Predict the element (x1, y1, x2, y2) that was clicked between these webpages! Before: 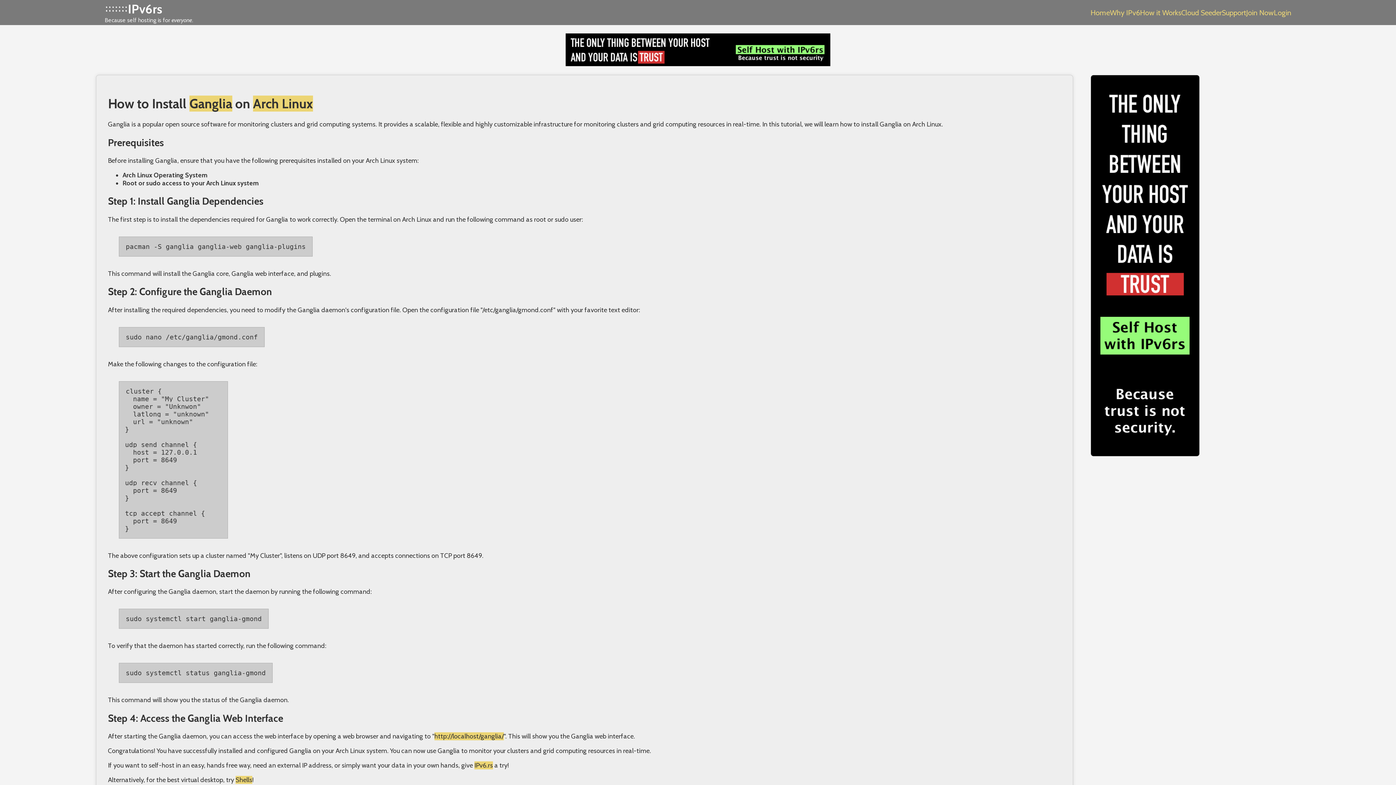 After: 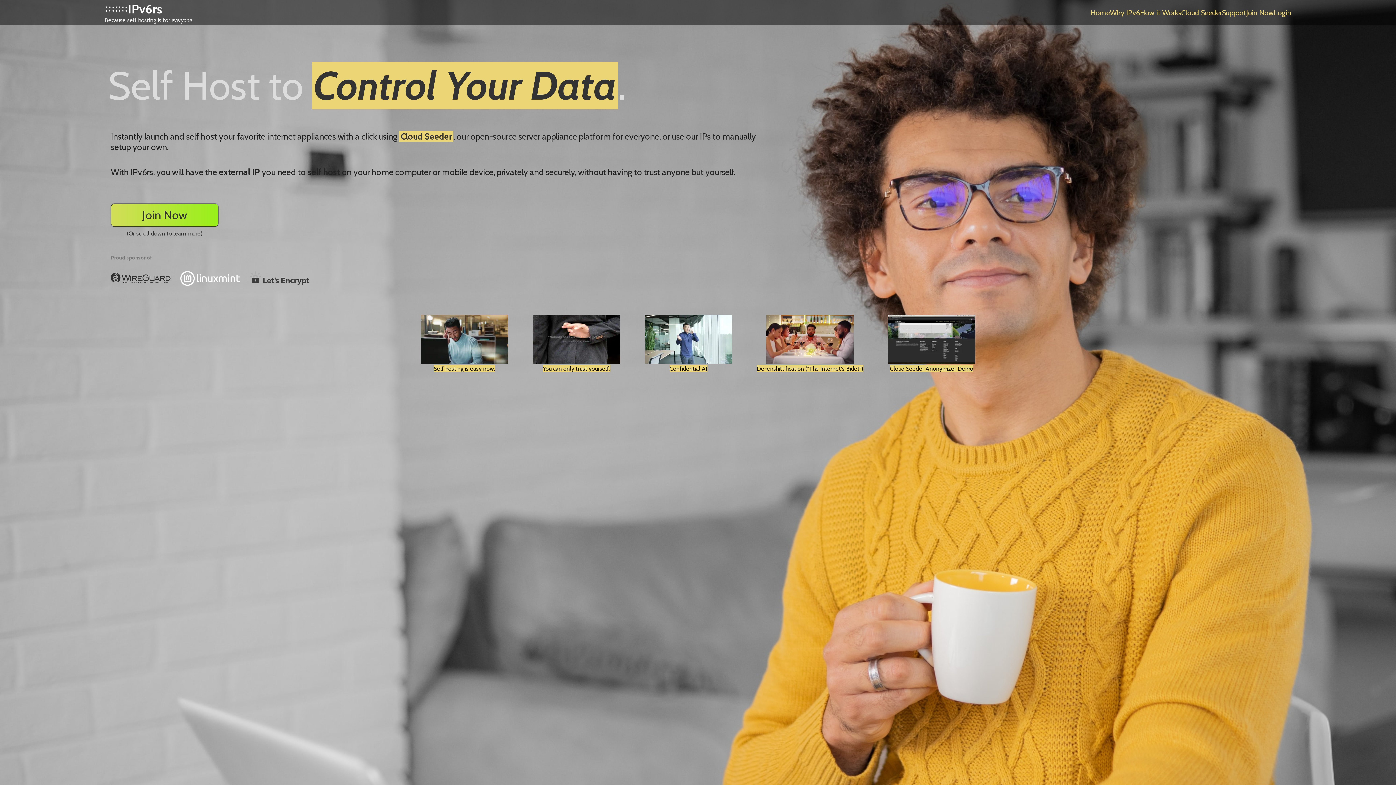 Action: bbox: (565, 60, 830, 67)